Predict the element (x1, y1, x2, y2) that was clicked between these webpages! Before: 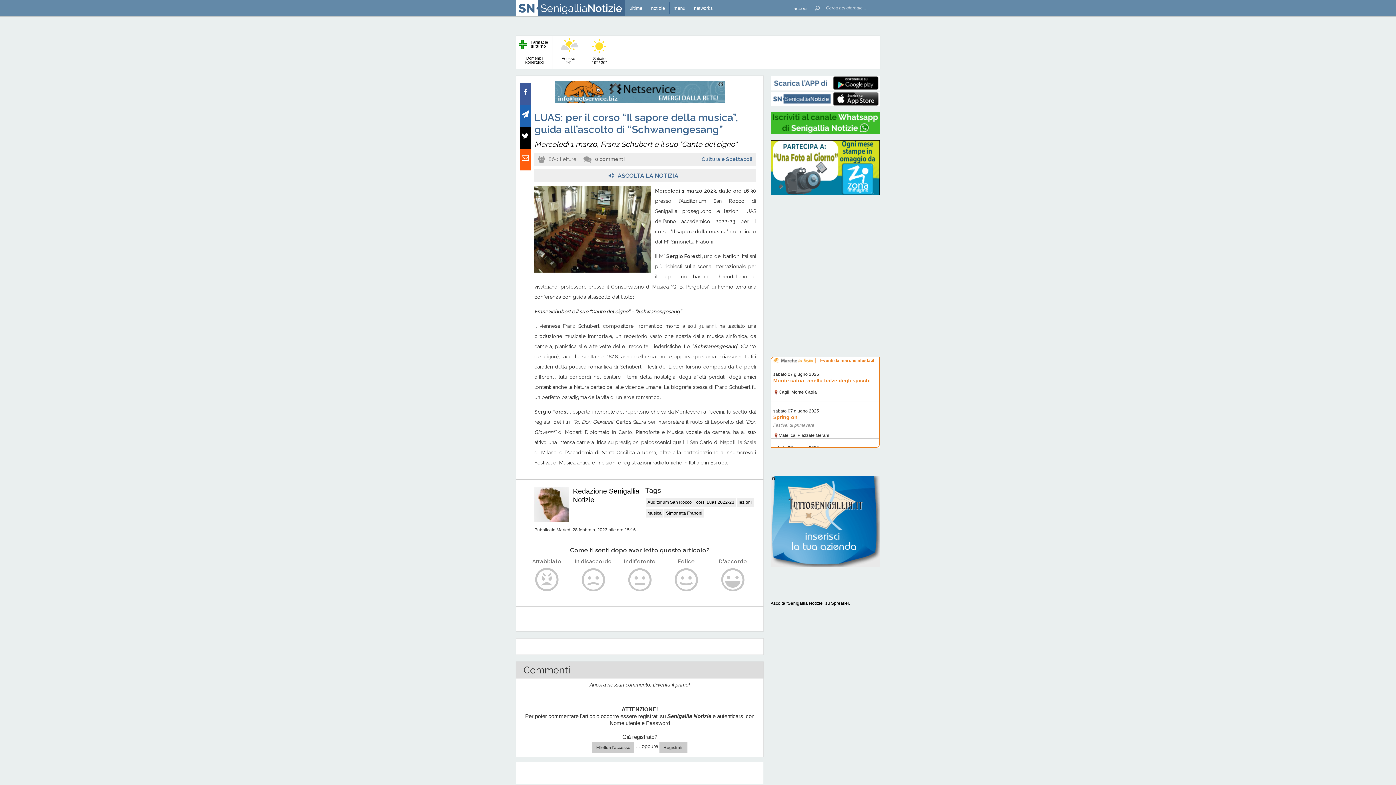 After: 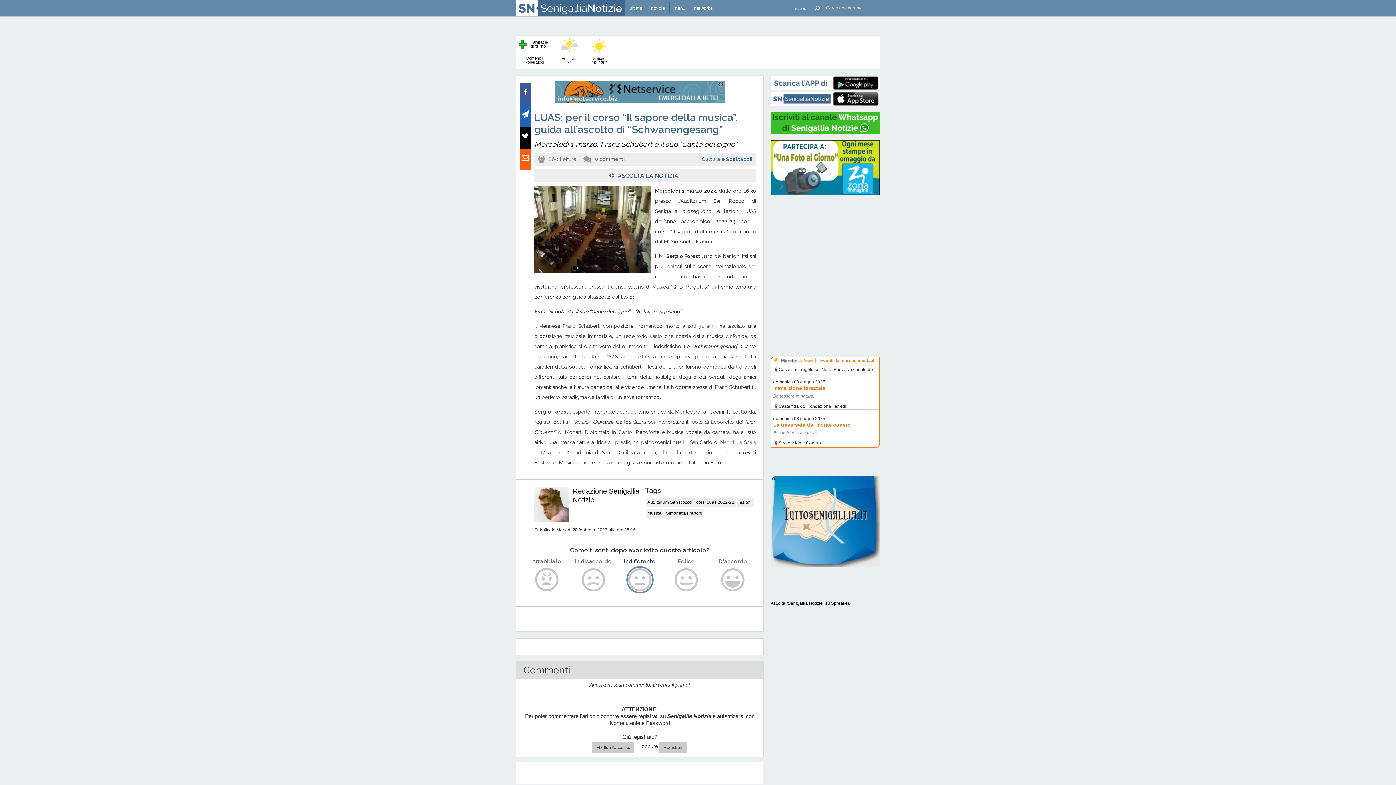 Action: bbox: (626, 566, 653, 593)